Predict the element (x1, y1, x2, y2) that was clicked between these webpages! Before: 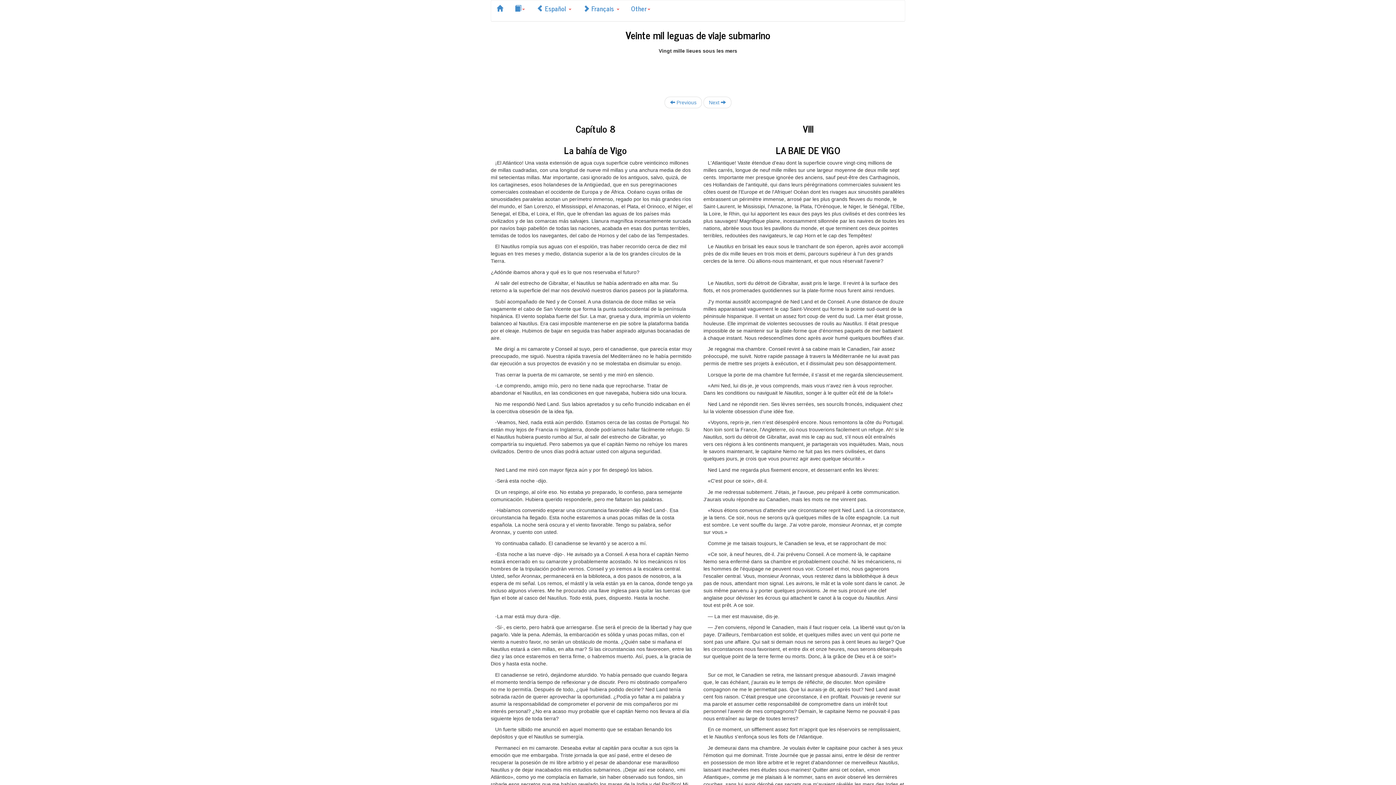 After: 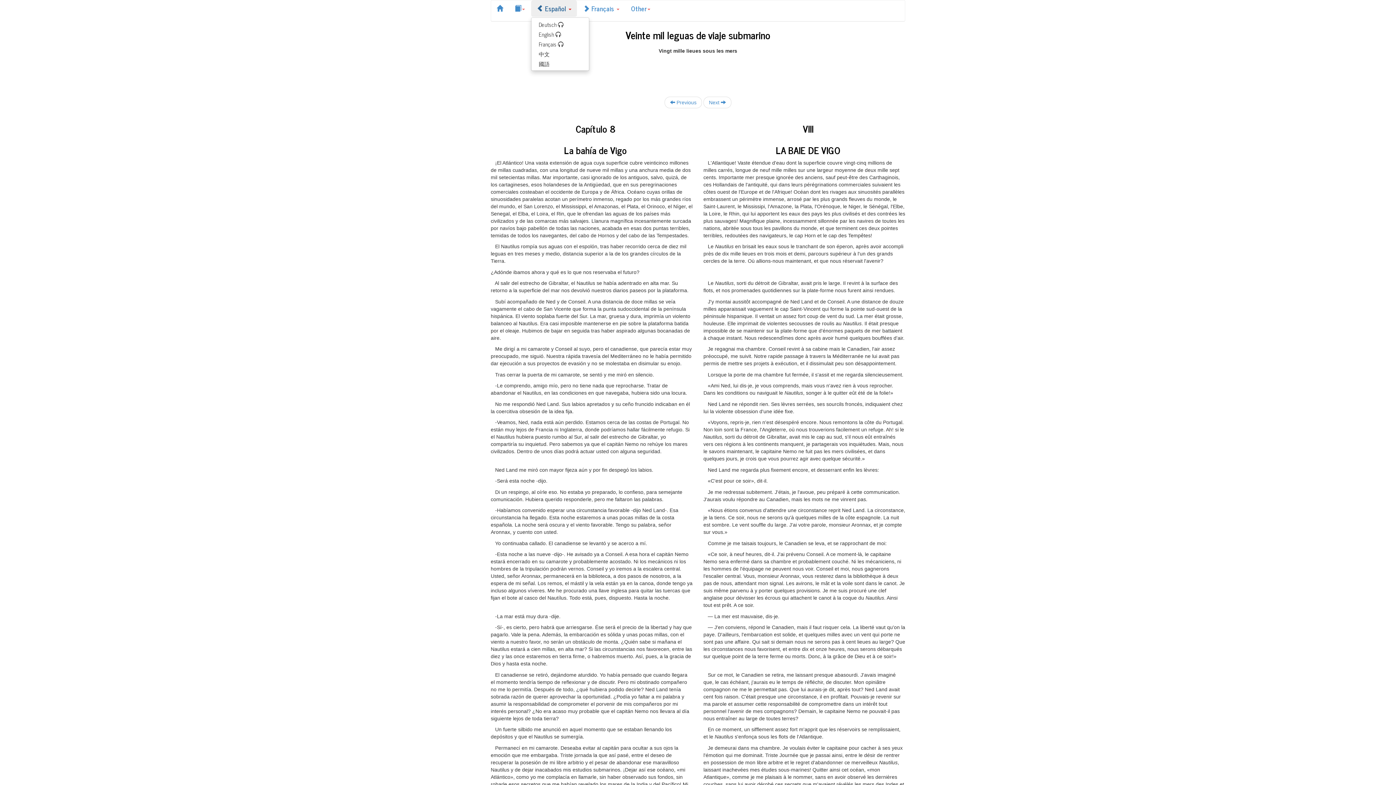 Action: label:  Español  bbox: (531, 0, 577, 16)